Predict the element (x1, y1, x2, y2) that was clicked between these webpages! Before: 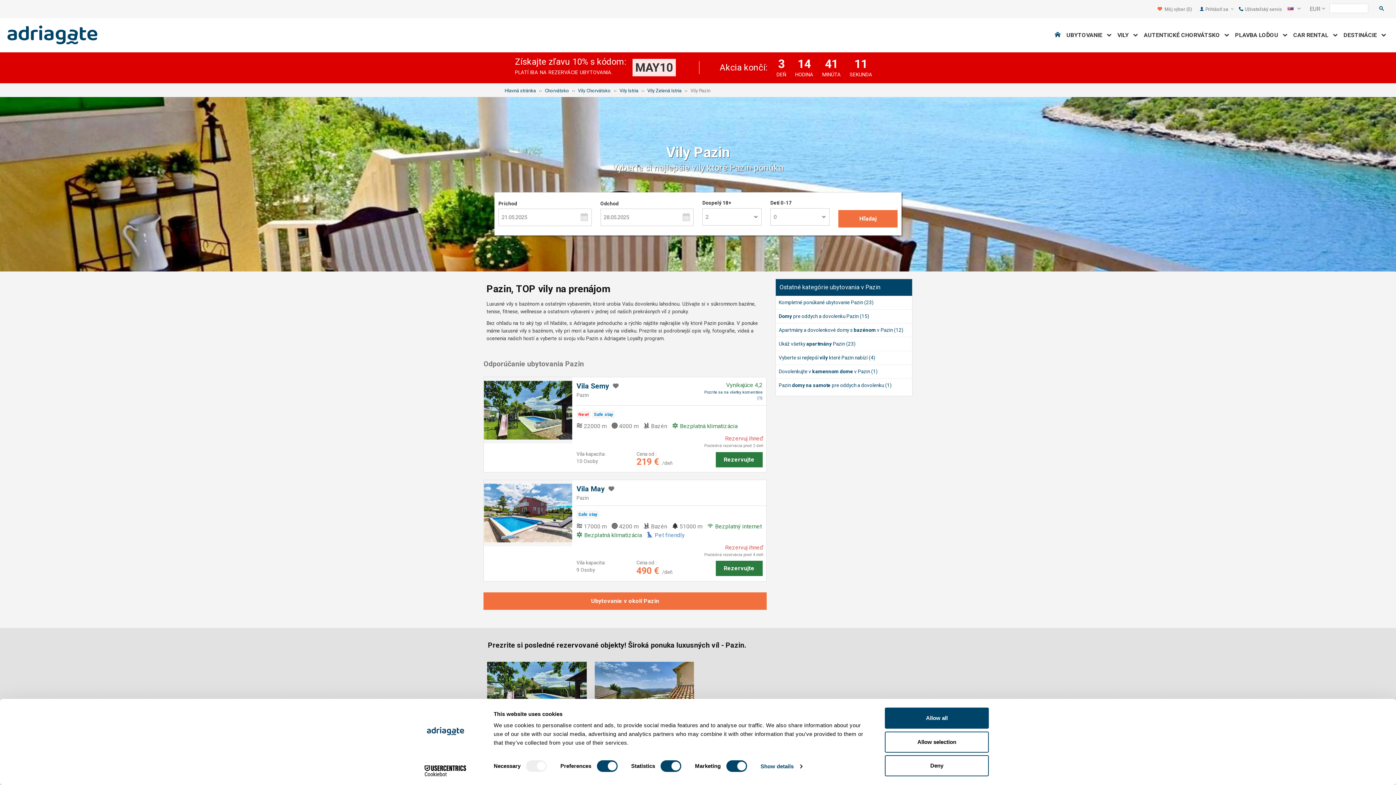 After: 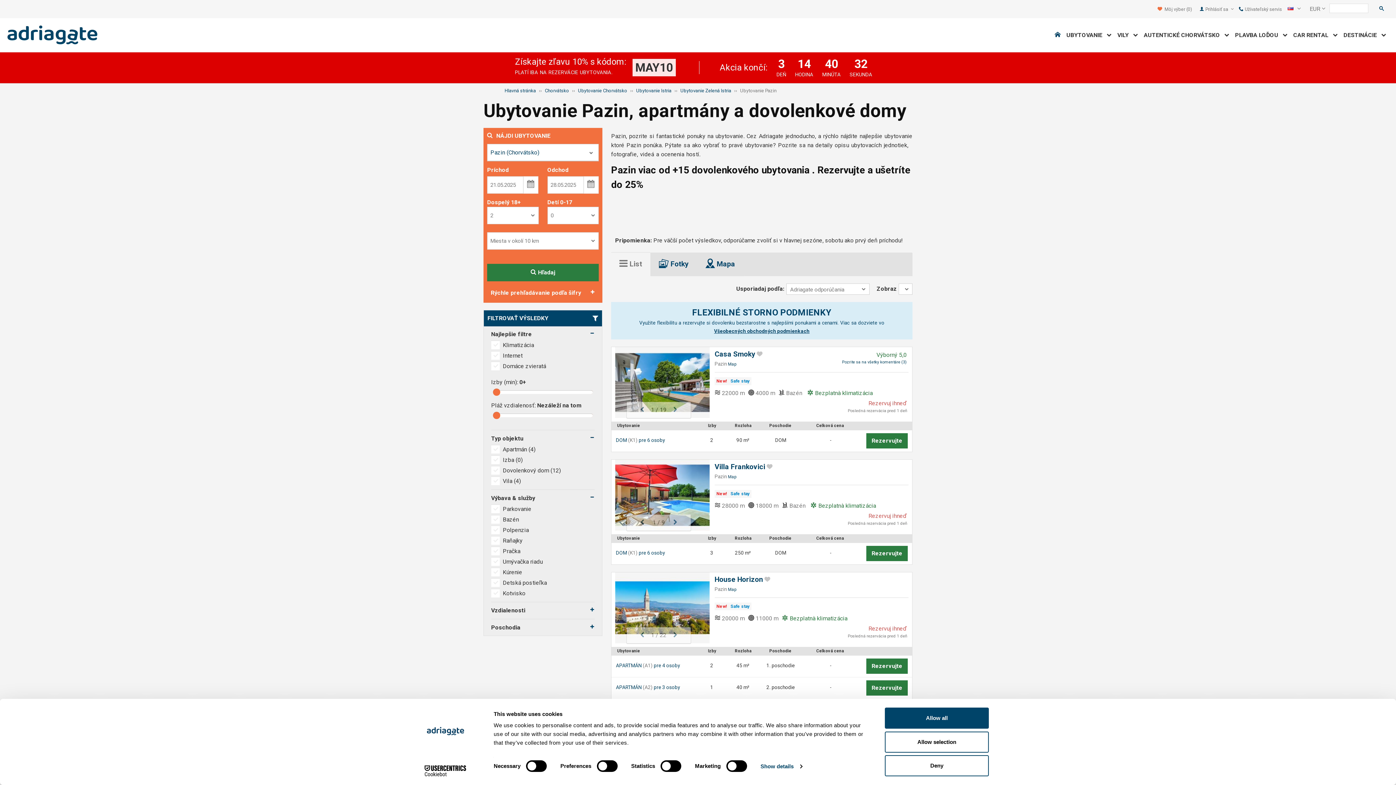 Action: bbox: (778, 299, 873, 305) label: Kompletné ponúkané ubytovanie Pazin (23)